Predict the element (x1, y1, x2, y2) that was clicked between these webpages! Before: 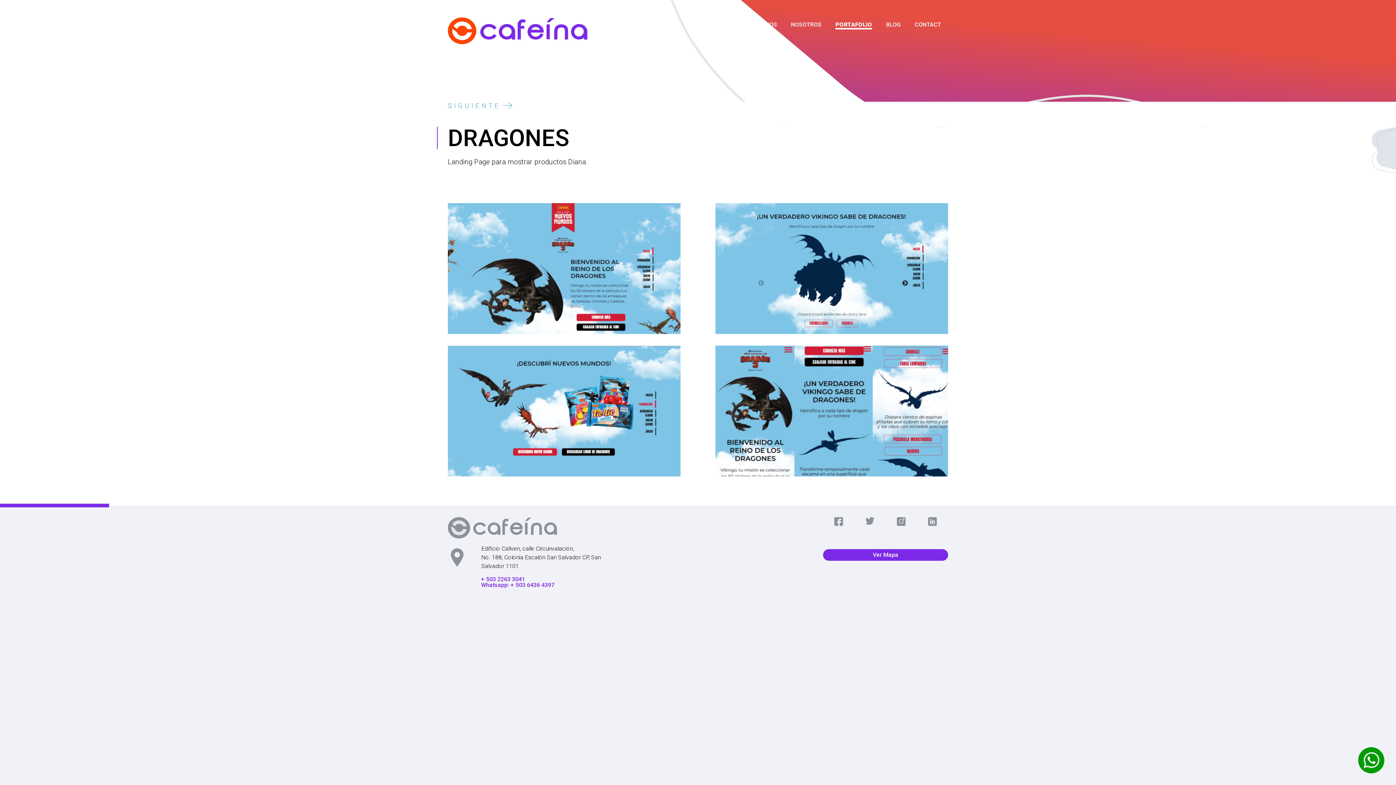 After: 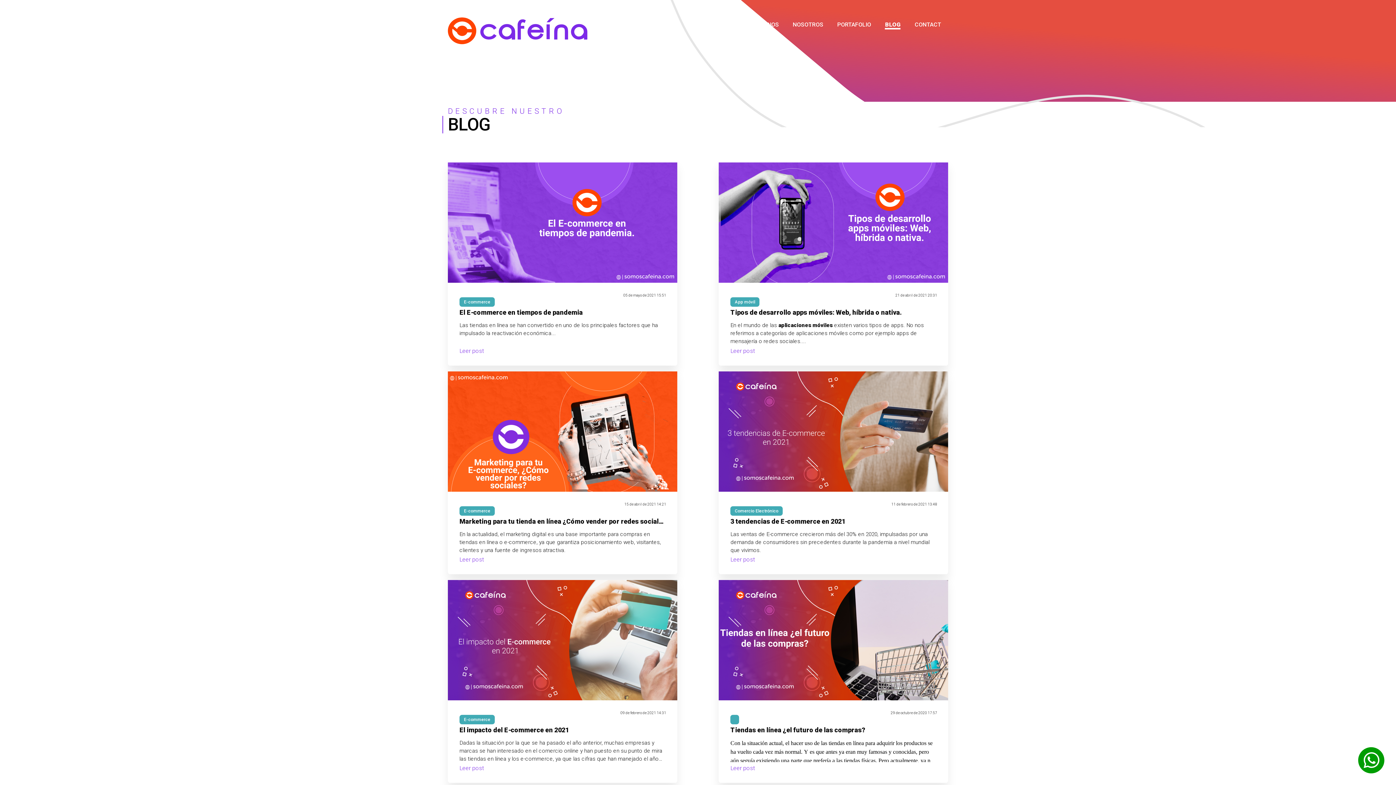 Action: label: BLOG bbox: (886, 21, 900, 28)